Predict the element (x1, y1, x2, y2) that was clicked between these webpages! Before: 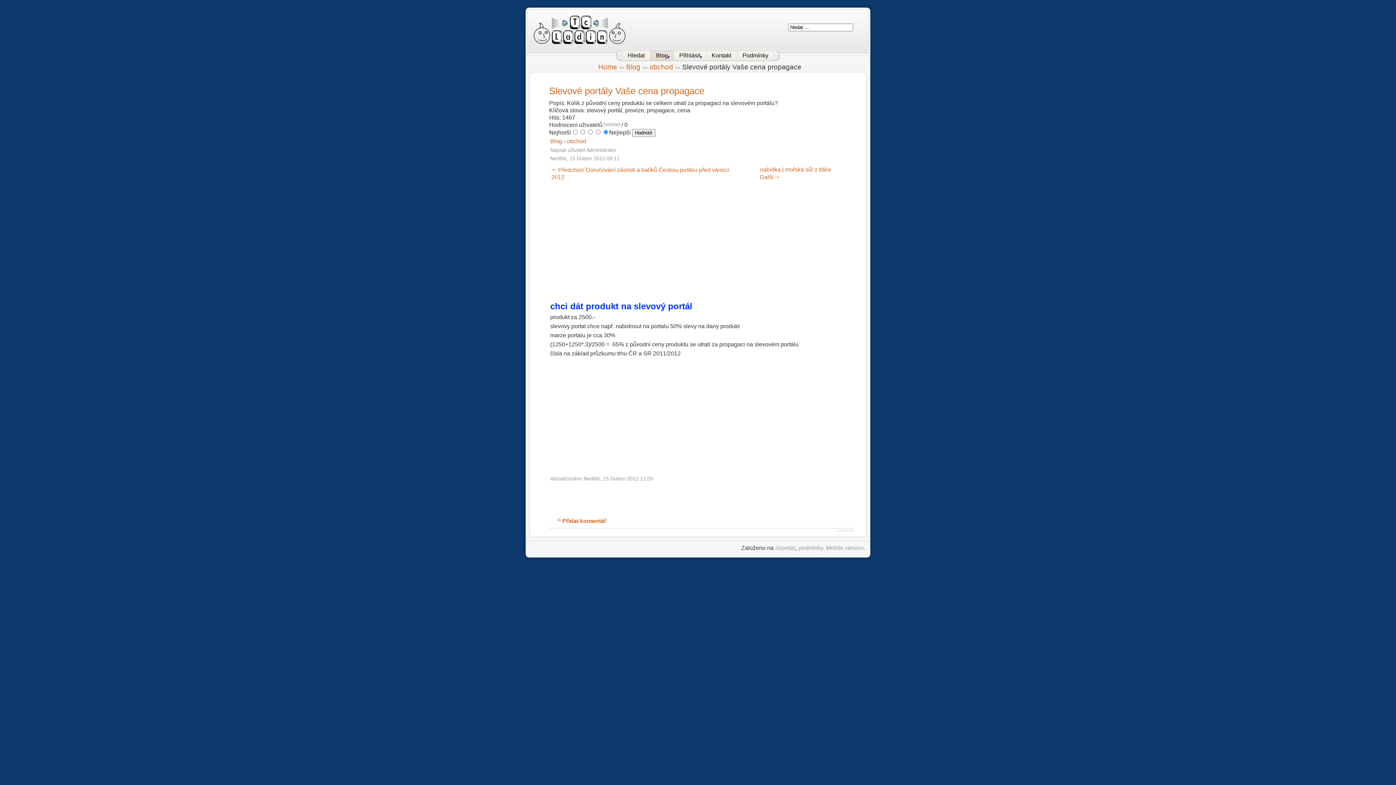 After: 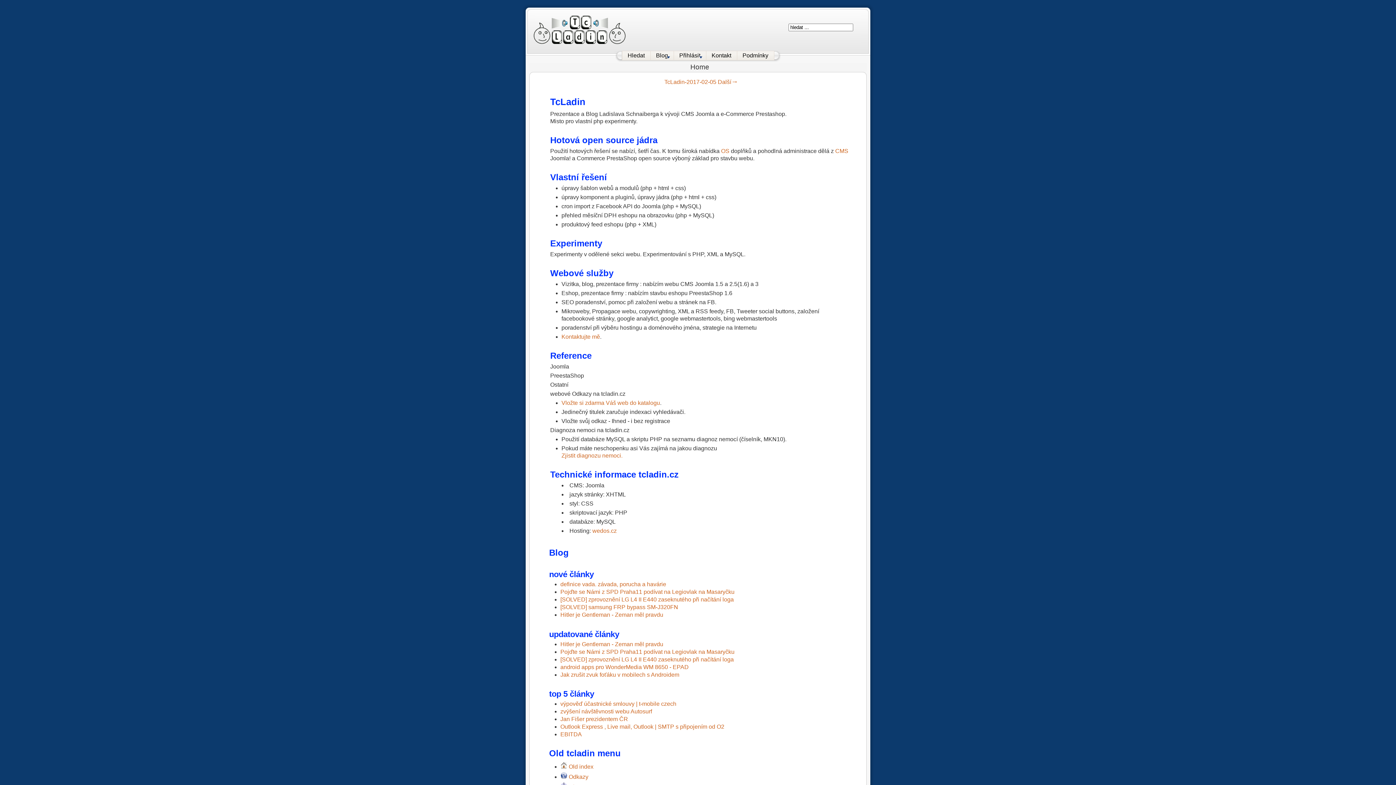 Action: bbox: (532, 40, 627, 46)